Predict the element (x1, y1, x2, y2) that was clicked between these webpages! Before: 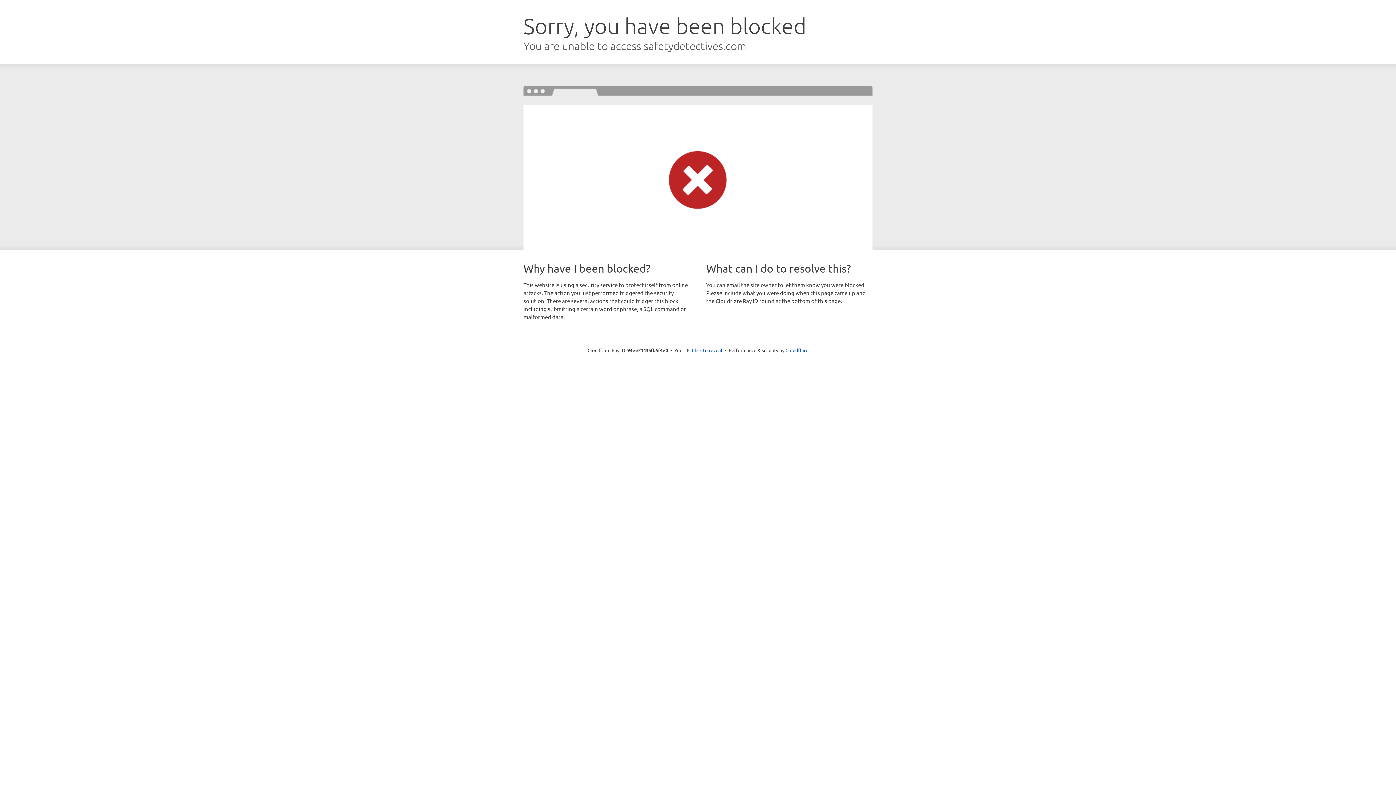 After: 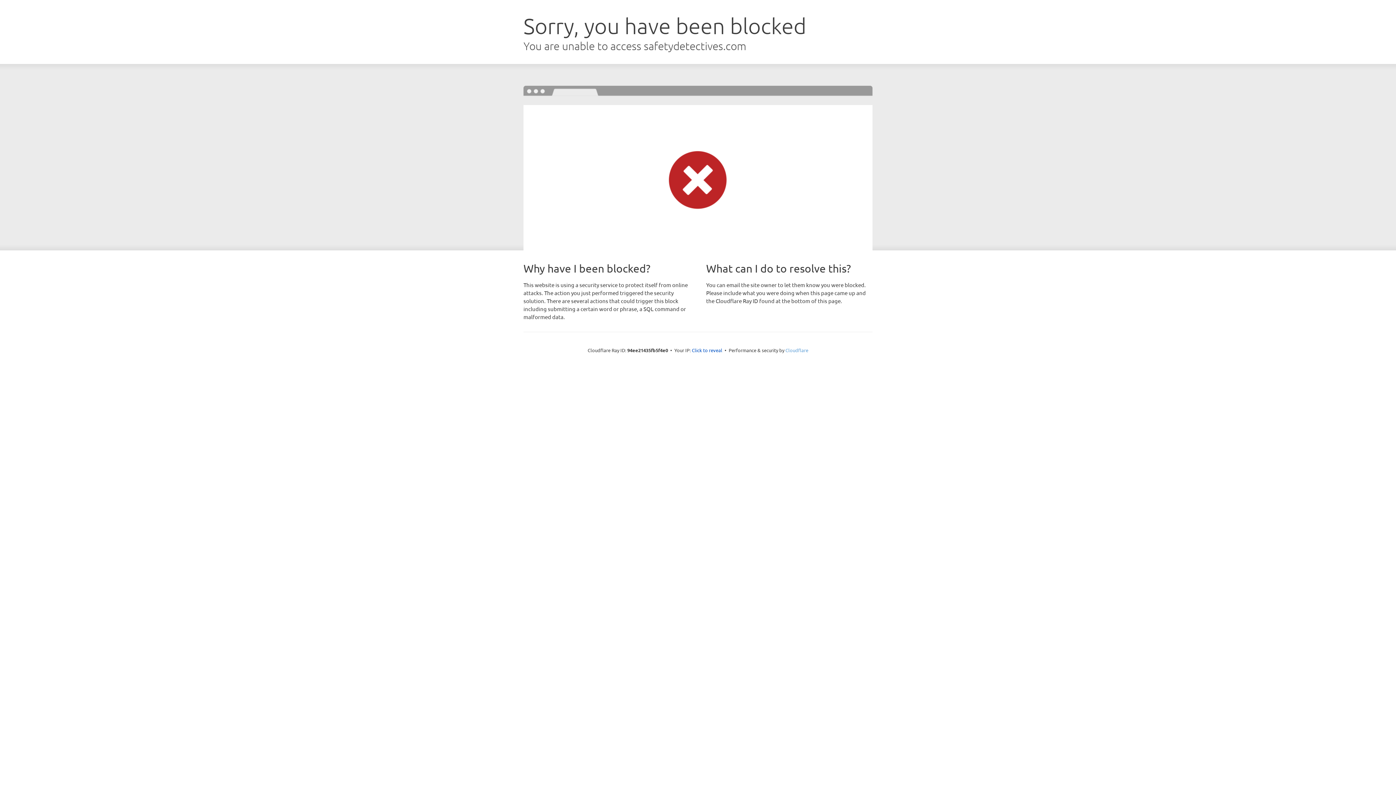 Action: label: Cloudflare bbox: (785, 347, 808, 353)